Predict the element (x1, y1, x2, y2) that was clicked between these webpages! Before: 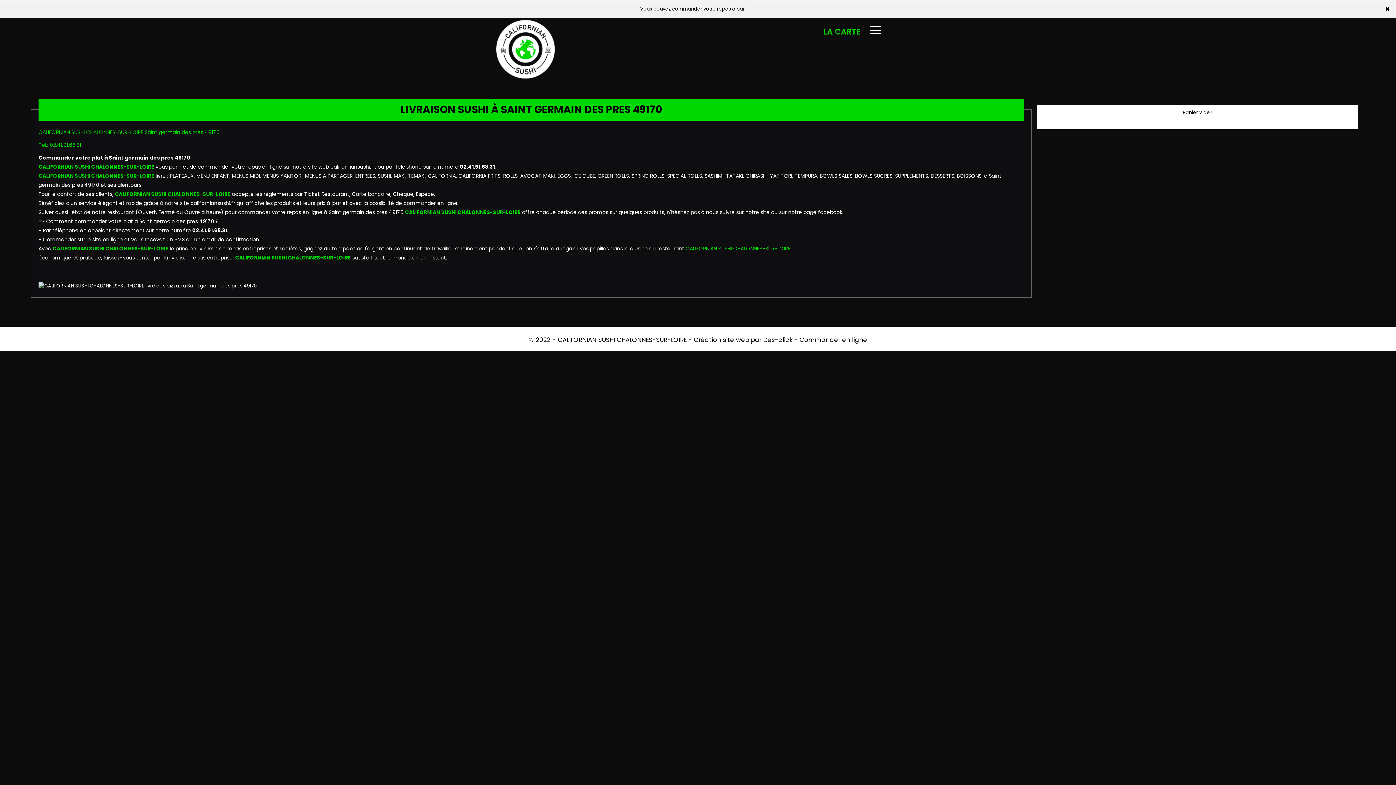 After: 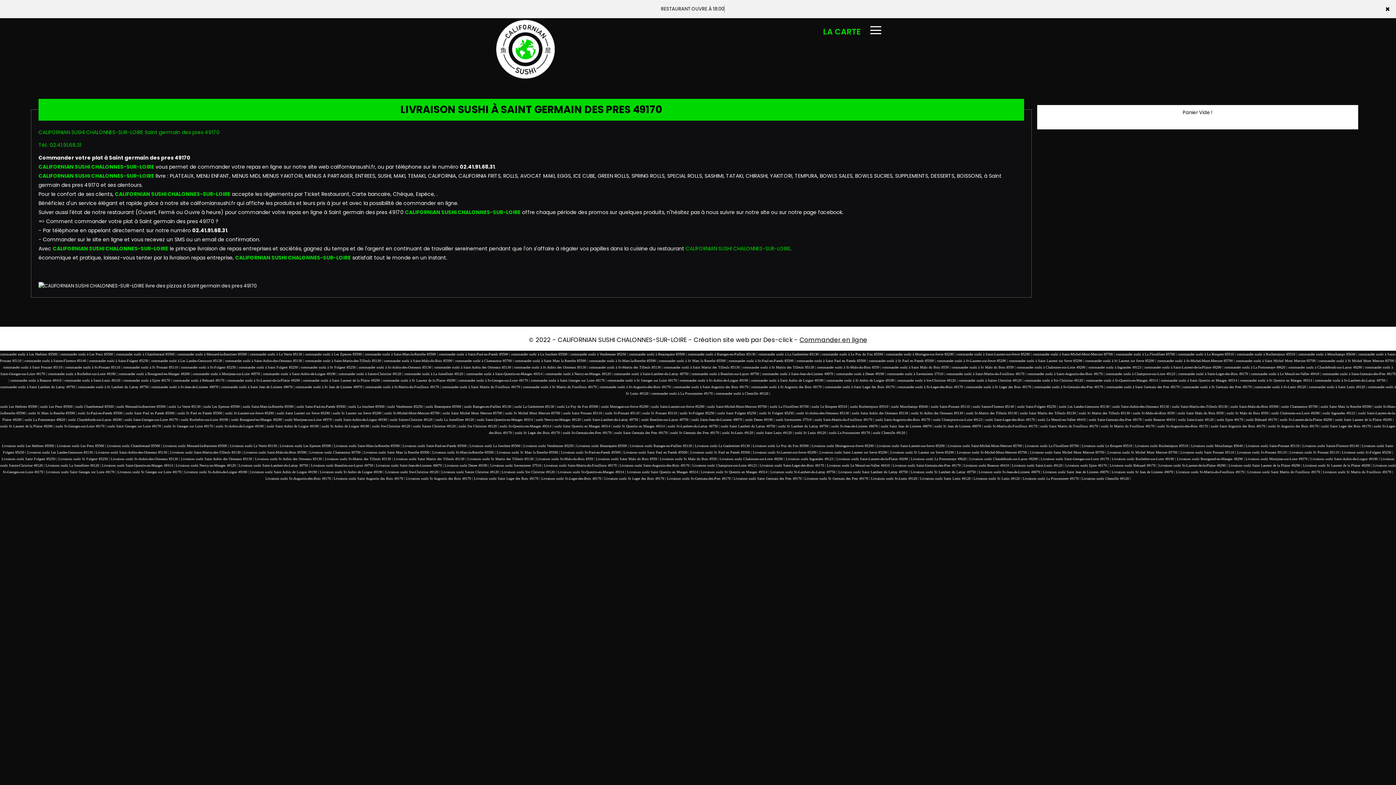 Action: bbox: (799, 335, 867, 344) label: Commander en ligne